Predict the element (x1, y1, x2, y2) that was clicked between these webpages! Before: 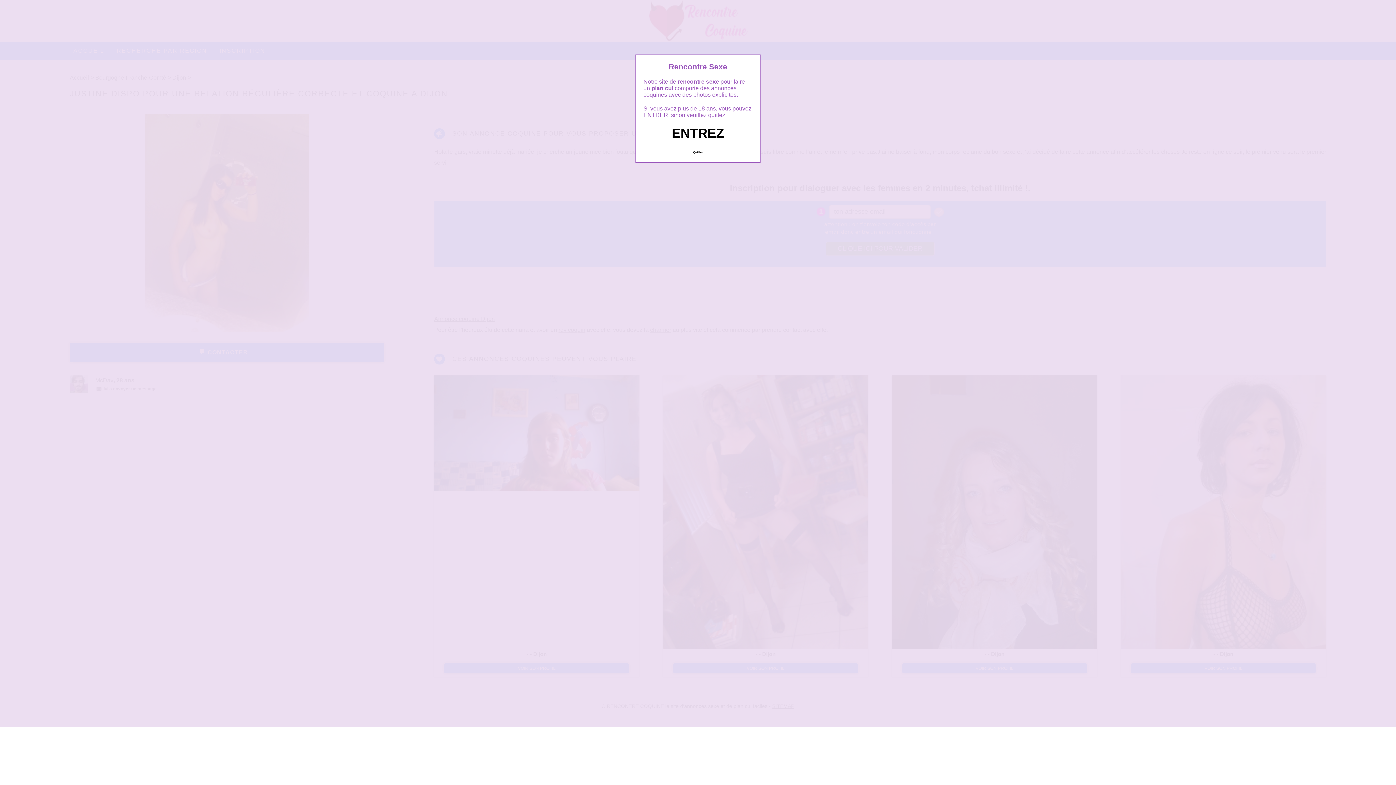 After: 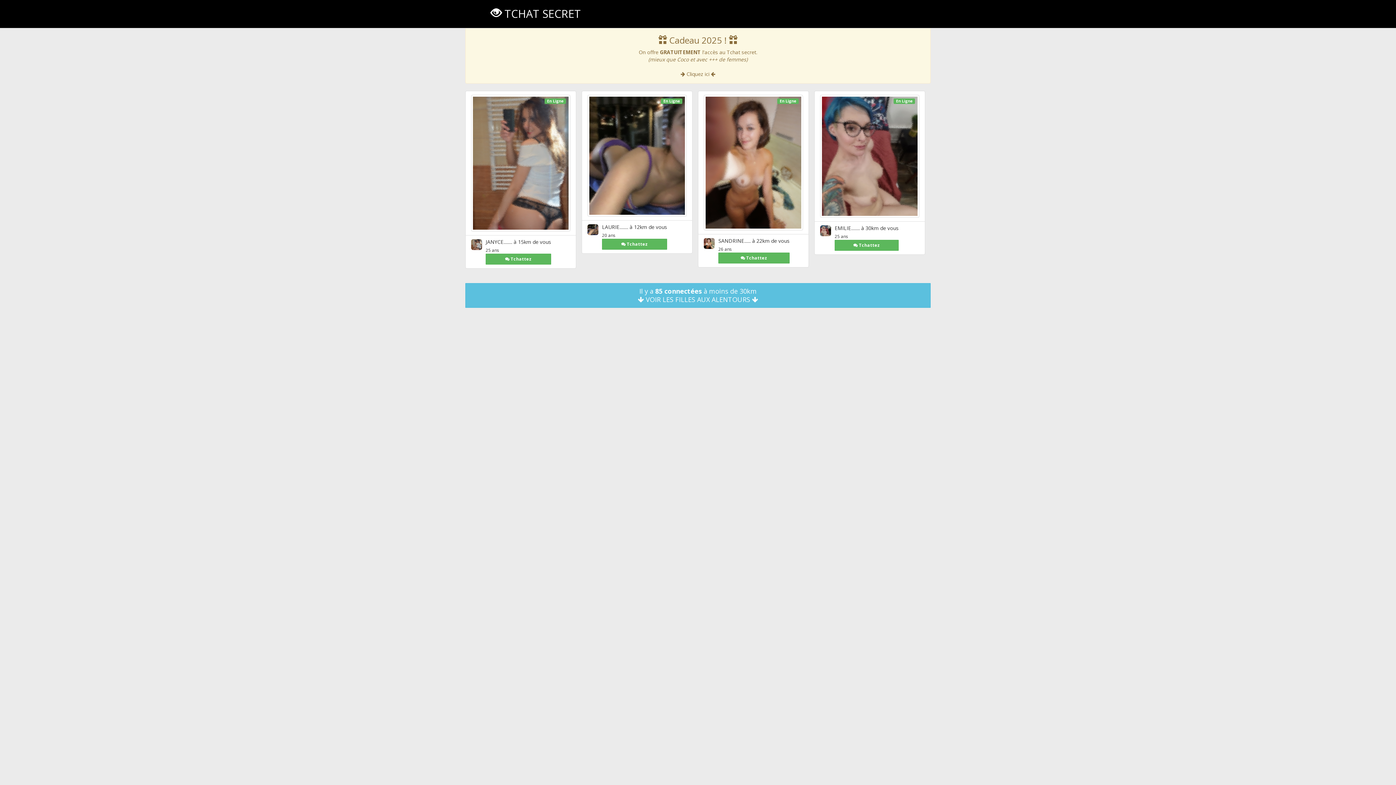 Action: label: ENTREZ bbox: (672, 125, 724, 140)